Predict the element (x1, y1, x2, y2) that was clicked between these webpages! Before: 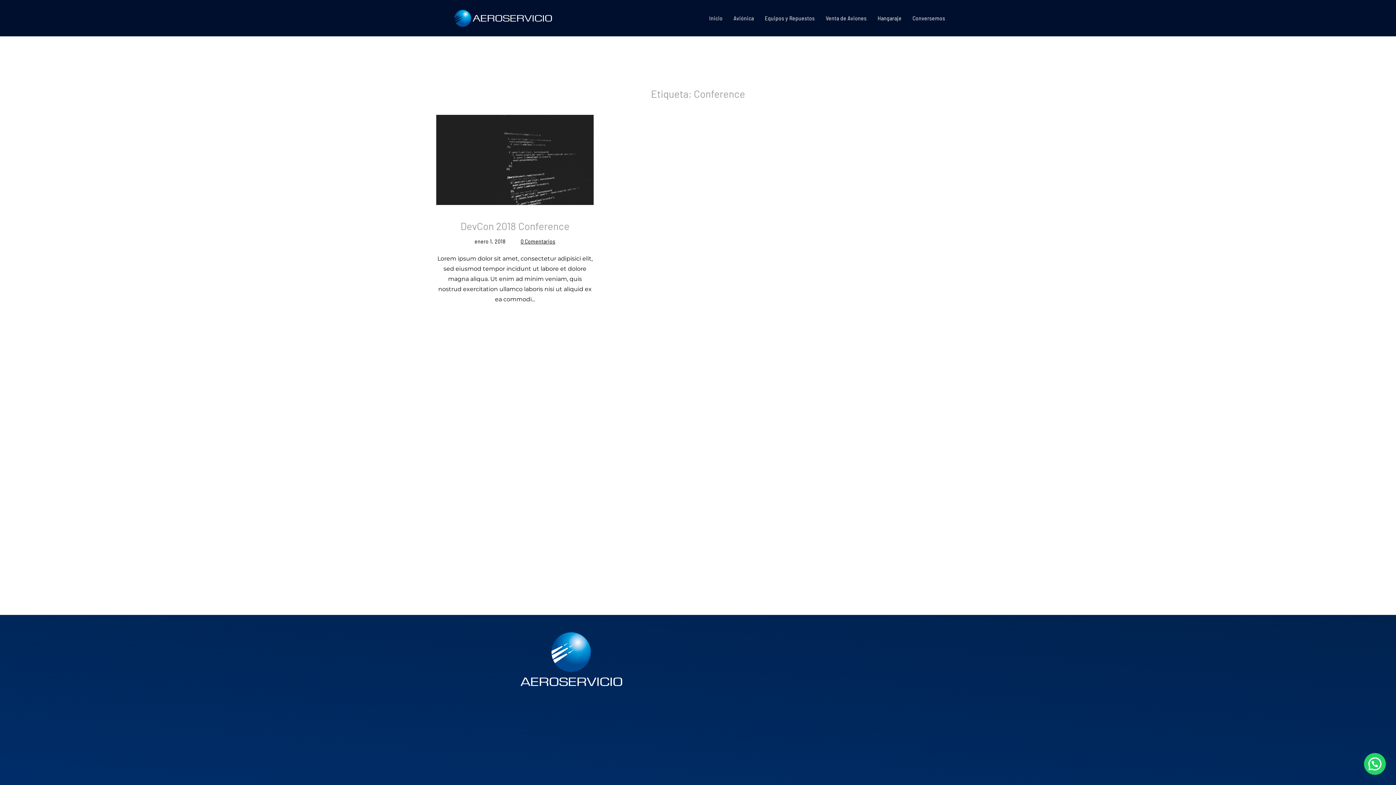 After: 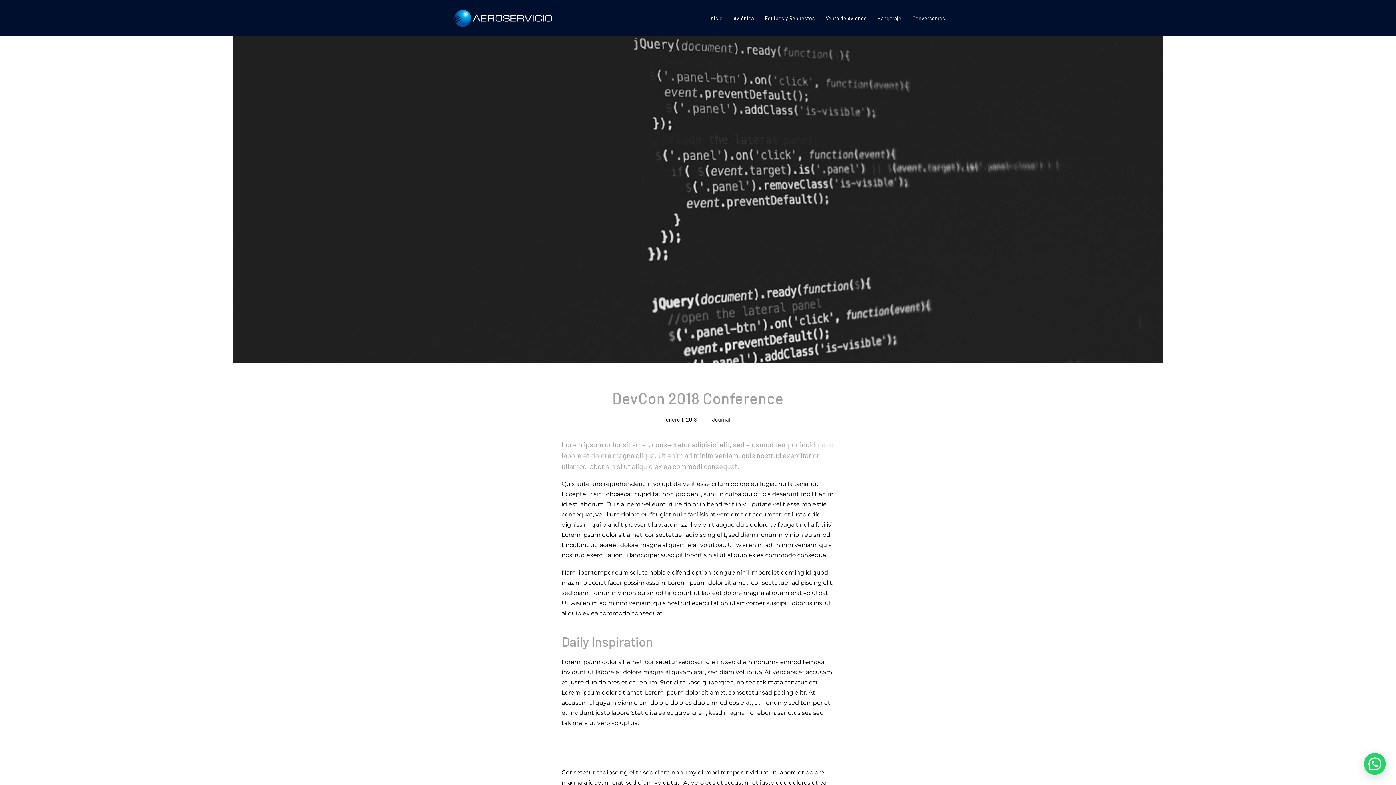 Action: bbox: (460, 219, 569, 232) label: DevCon 2018 Conference